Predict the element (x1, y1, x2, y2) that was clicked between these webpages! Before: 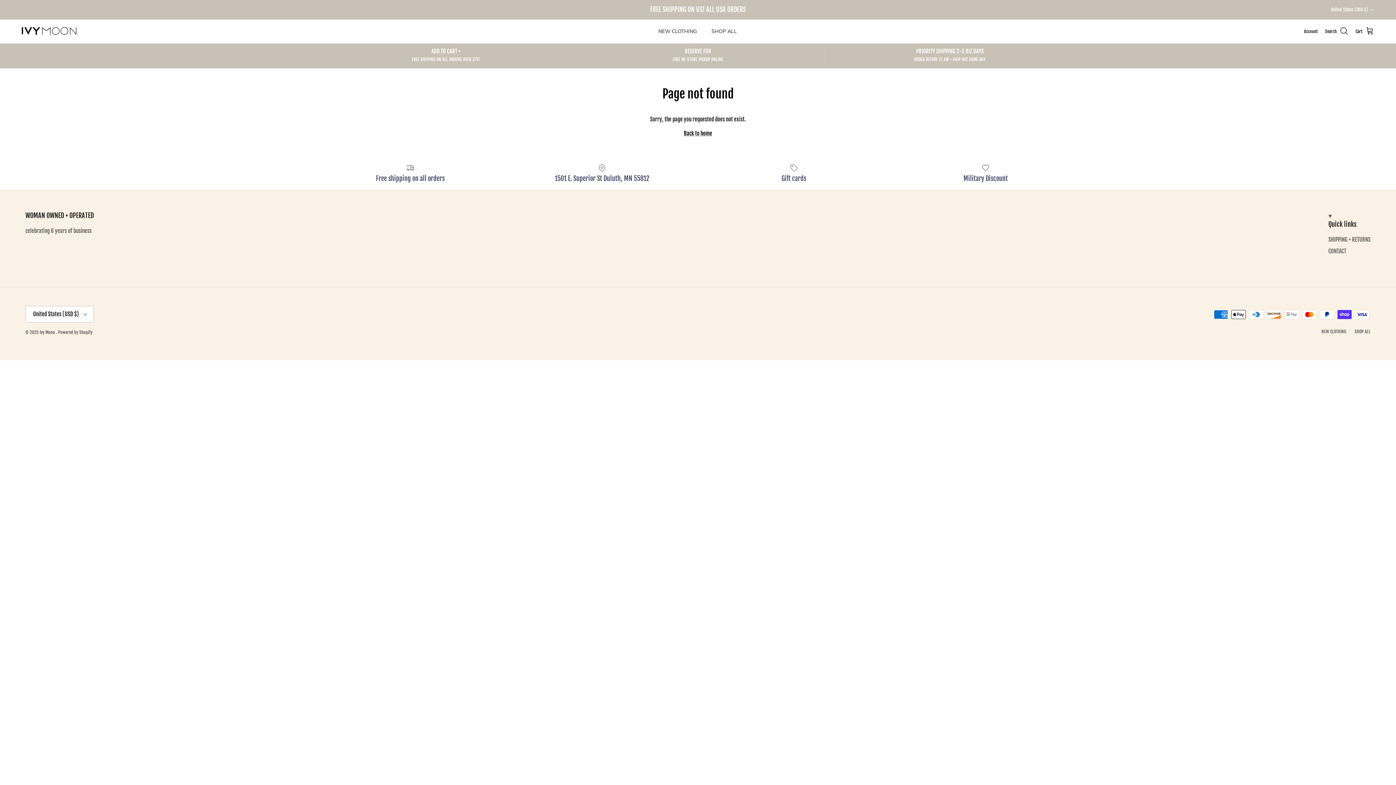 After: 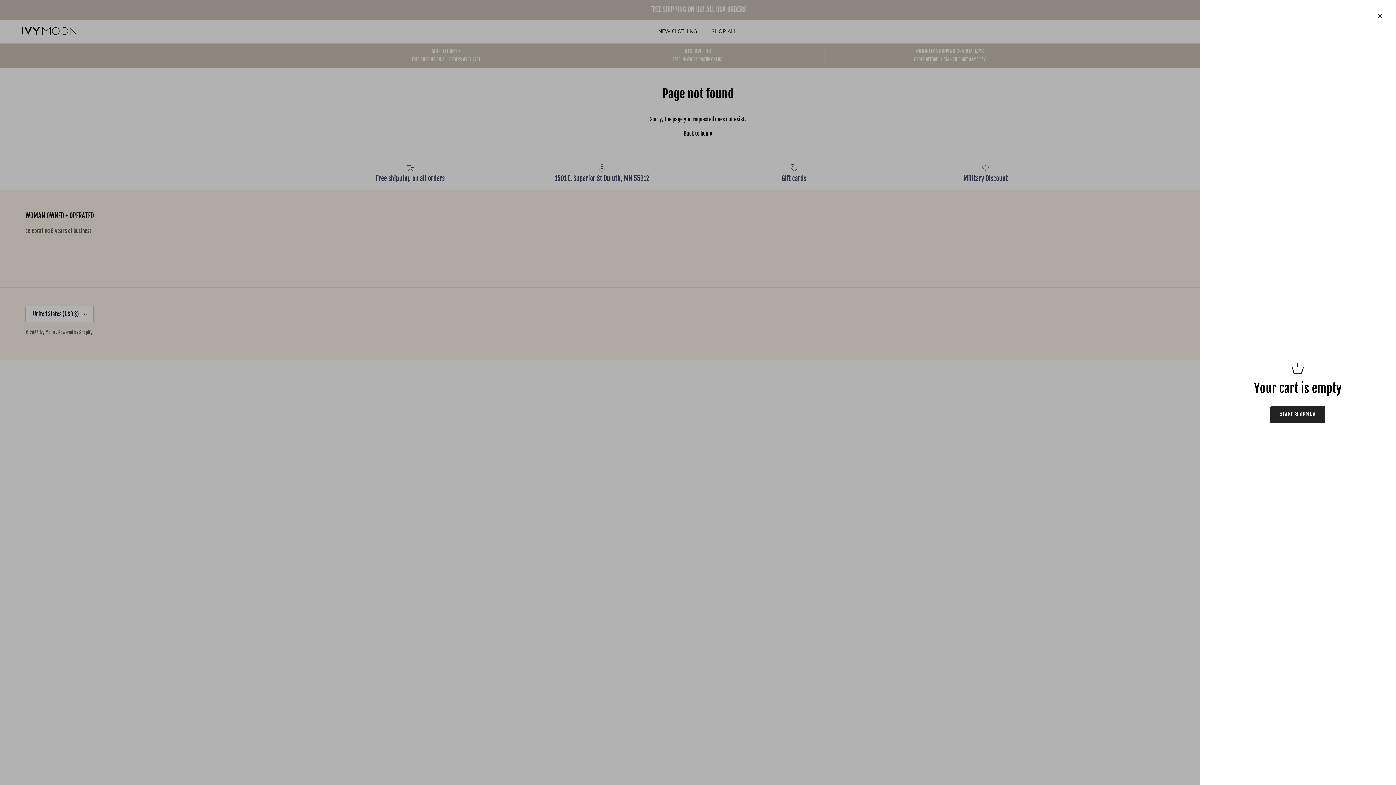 Action: label: Cart bbox: (1356, 26, 1374, 36)